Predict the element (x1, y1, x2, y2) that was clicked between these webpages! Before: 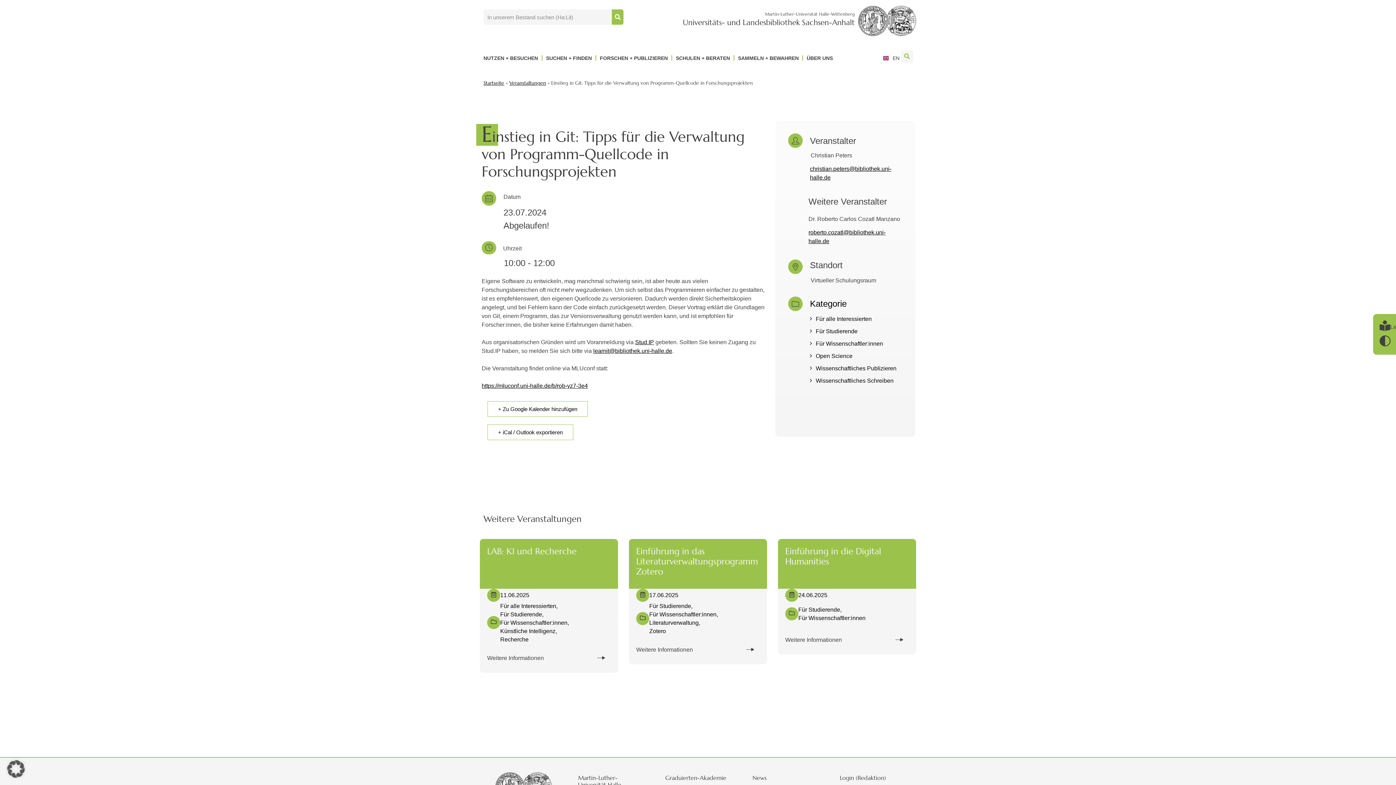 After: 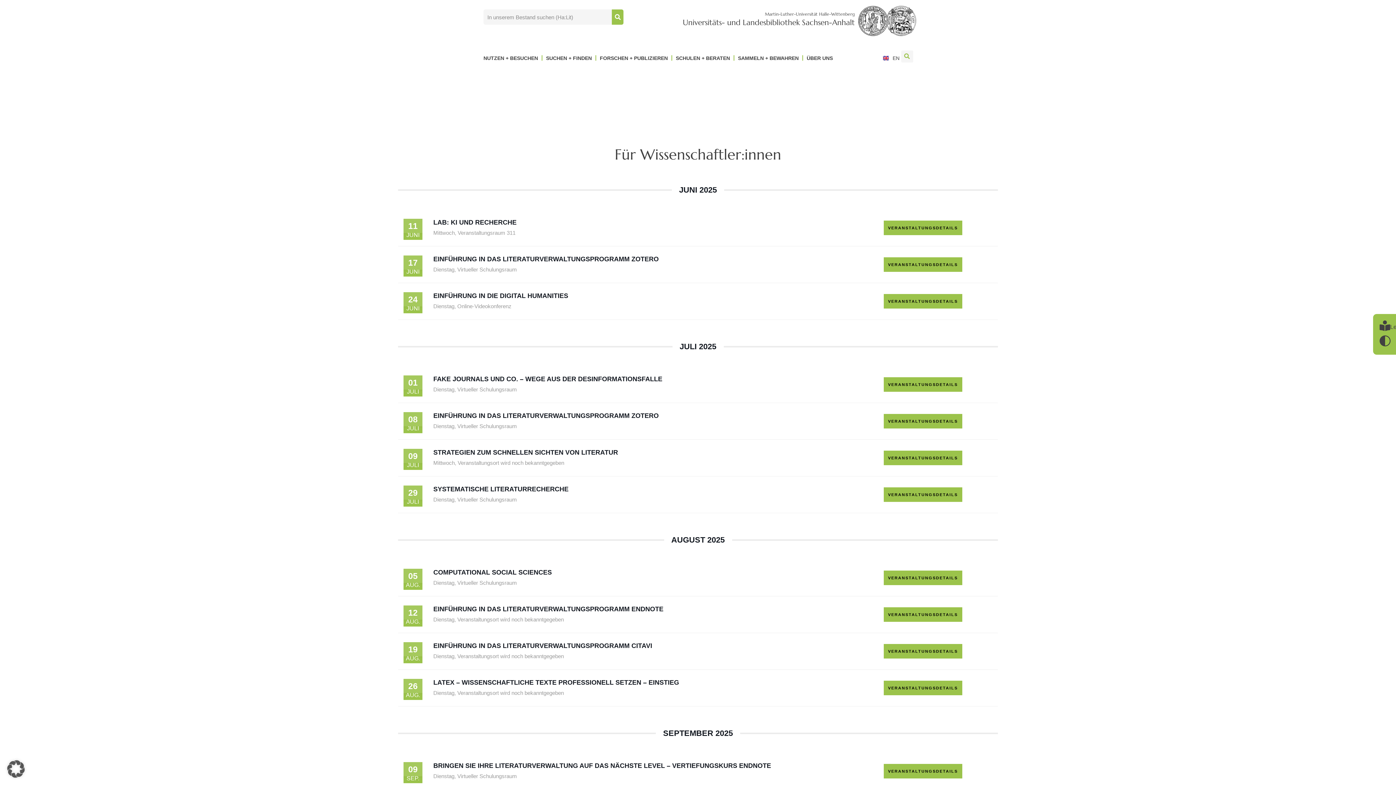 Action: label: Für Wissenschaftler:innen bbox: (810, 340, 883, 347)